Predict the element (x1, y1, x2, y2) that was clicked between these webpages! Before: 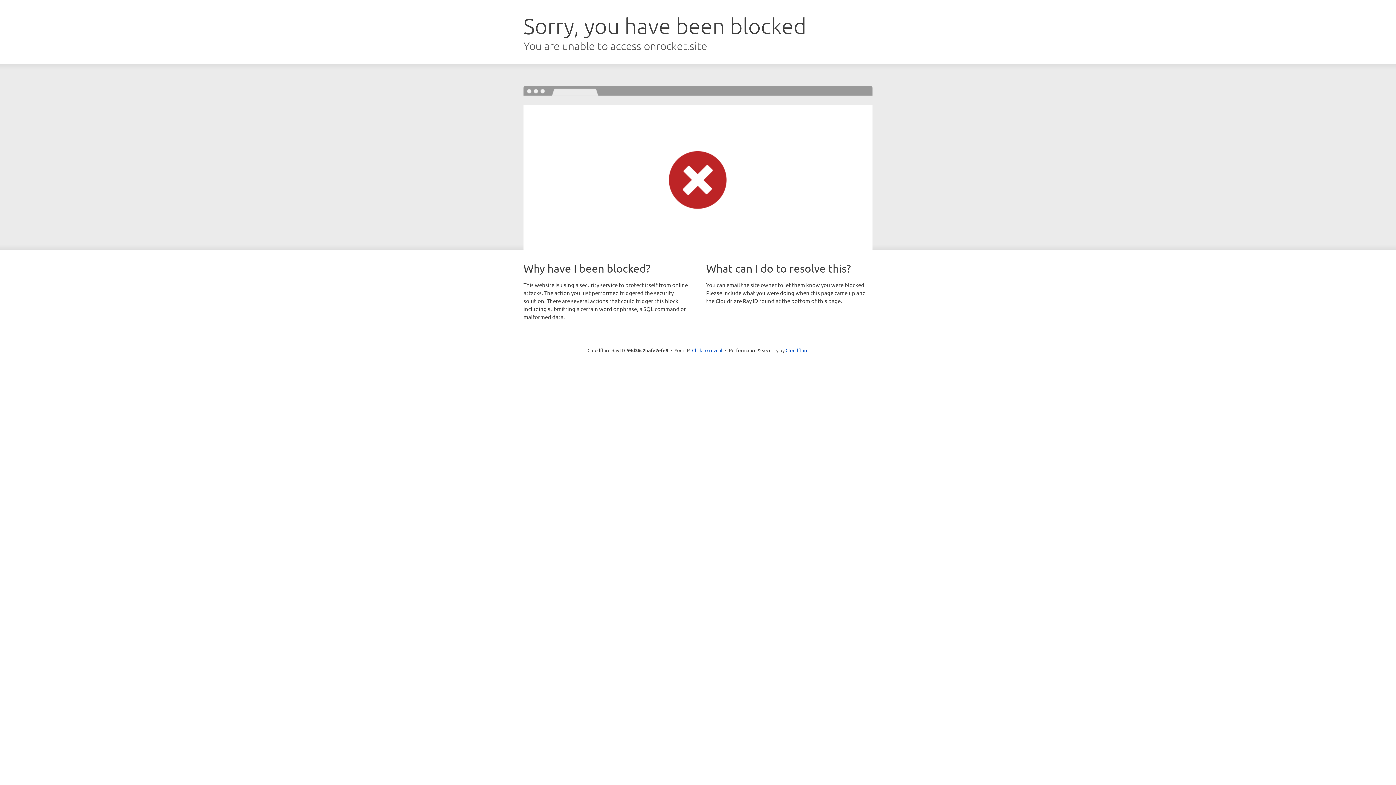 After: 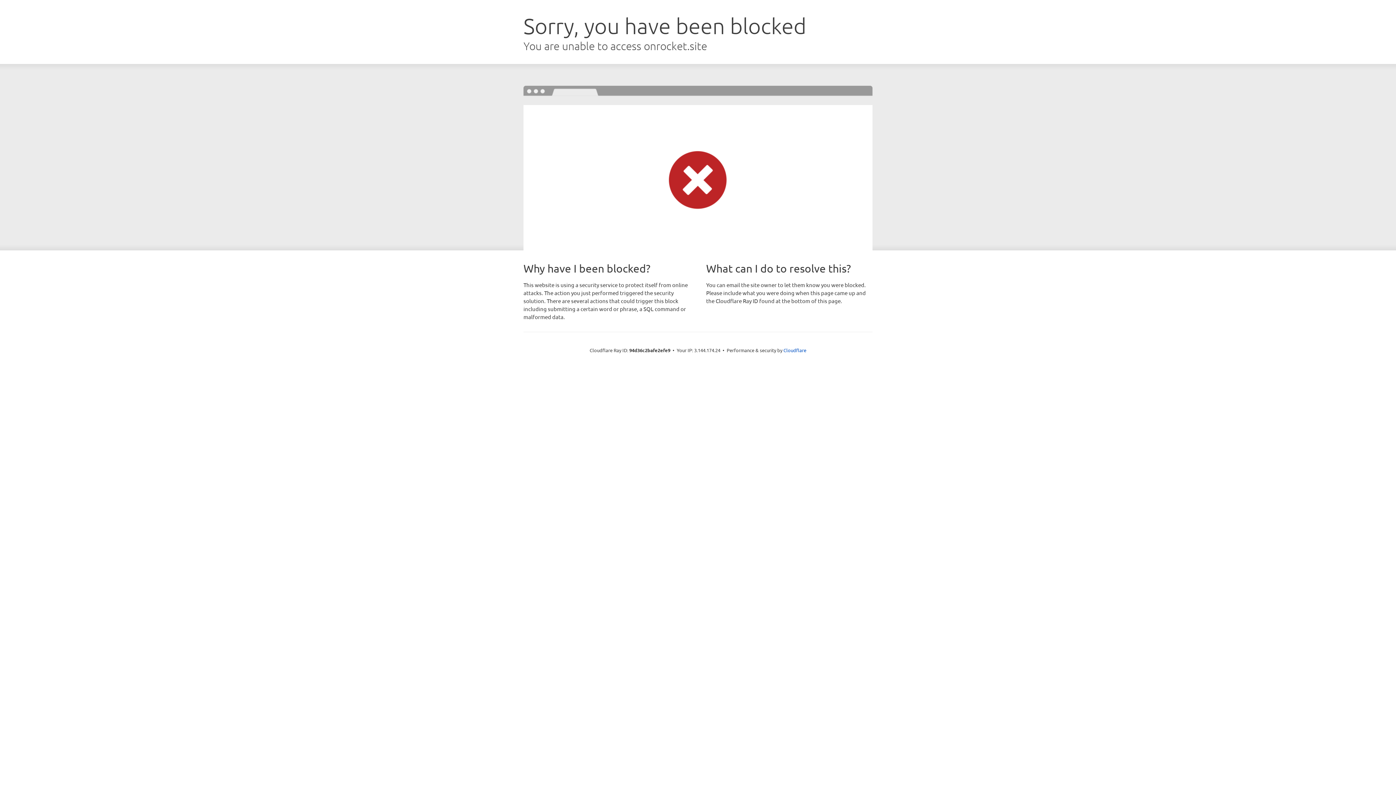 Action: bbox: (692, 346, 722, 353) label: Click to reveal